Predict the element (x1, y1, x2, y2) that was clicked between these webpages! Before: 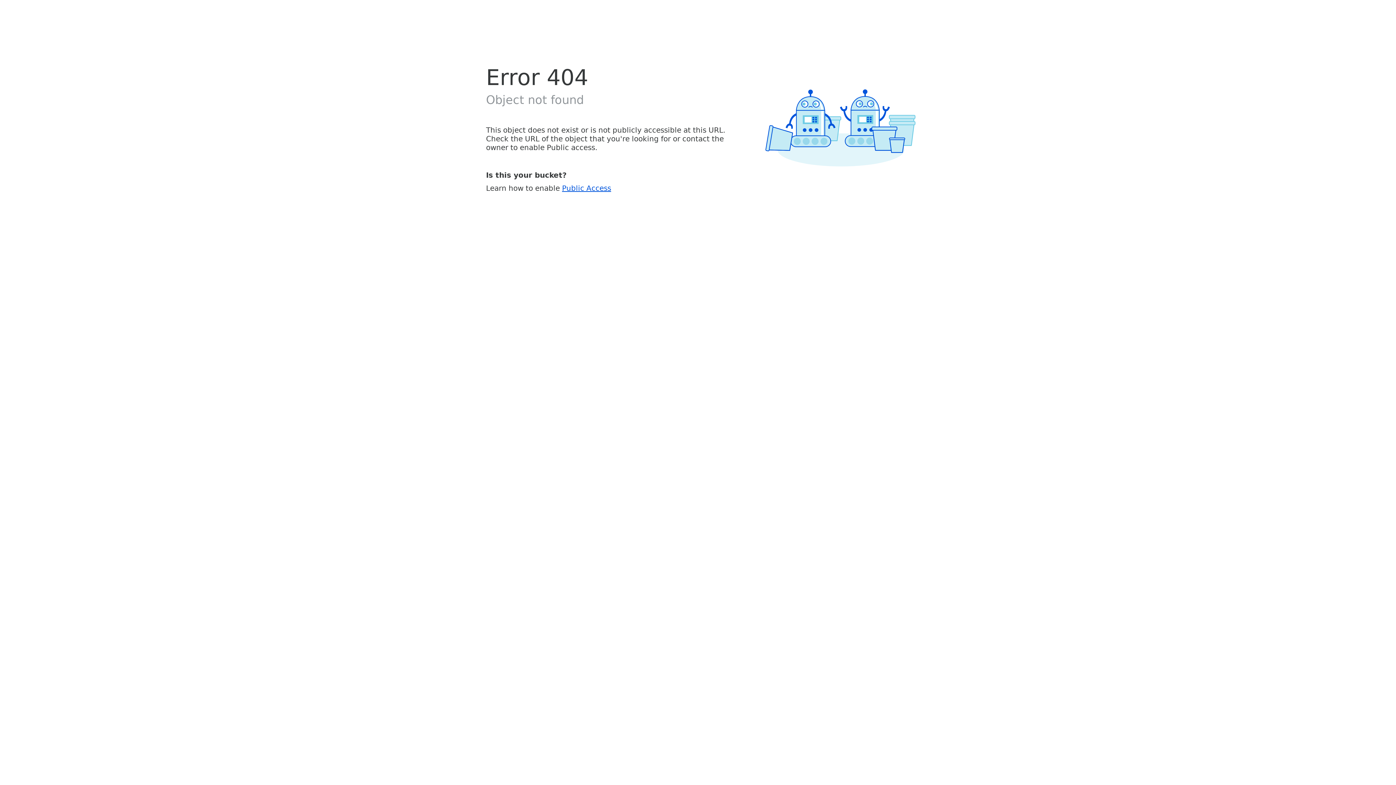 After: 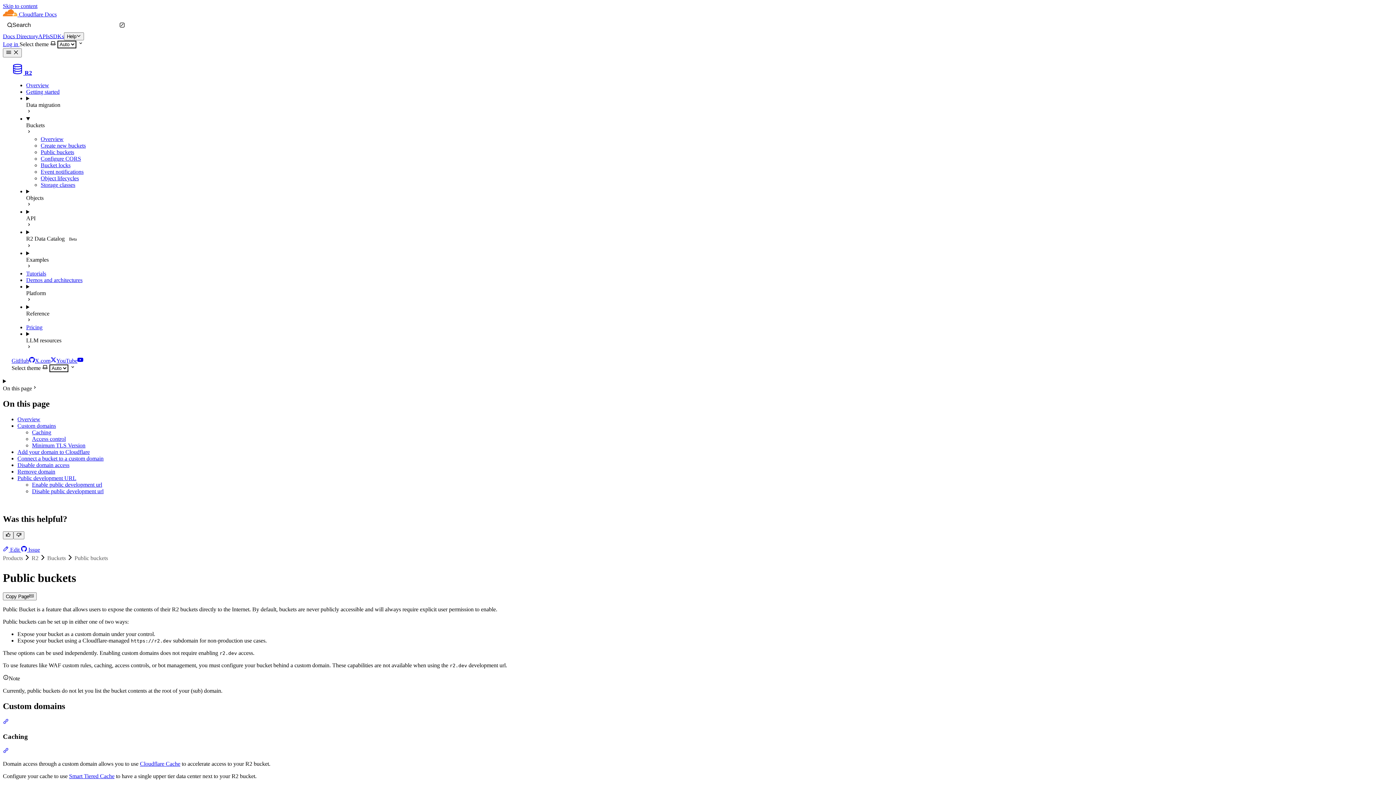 Action: bbox: (562, 183, 611, 192) label: Public Access